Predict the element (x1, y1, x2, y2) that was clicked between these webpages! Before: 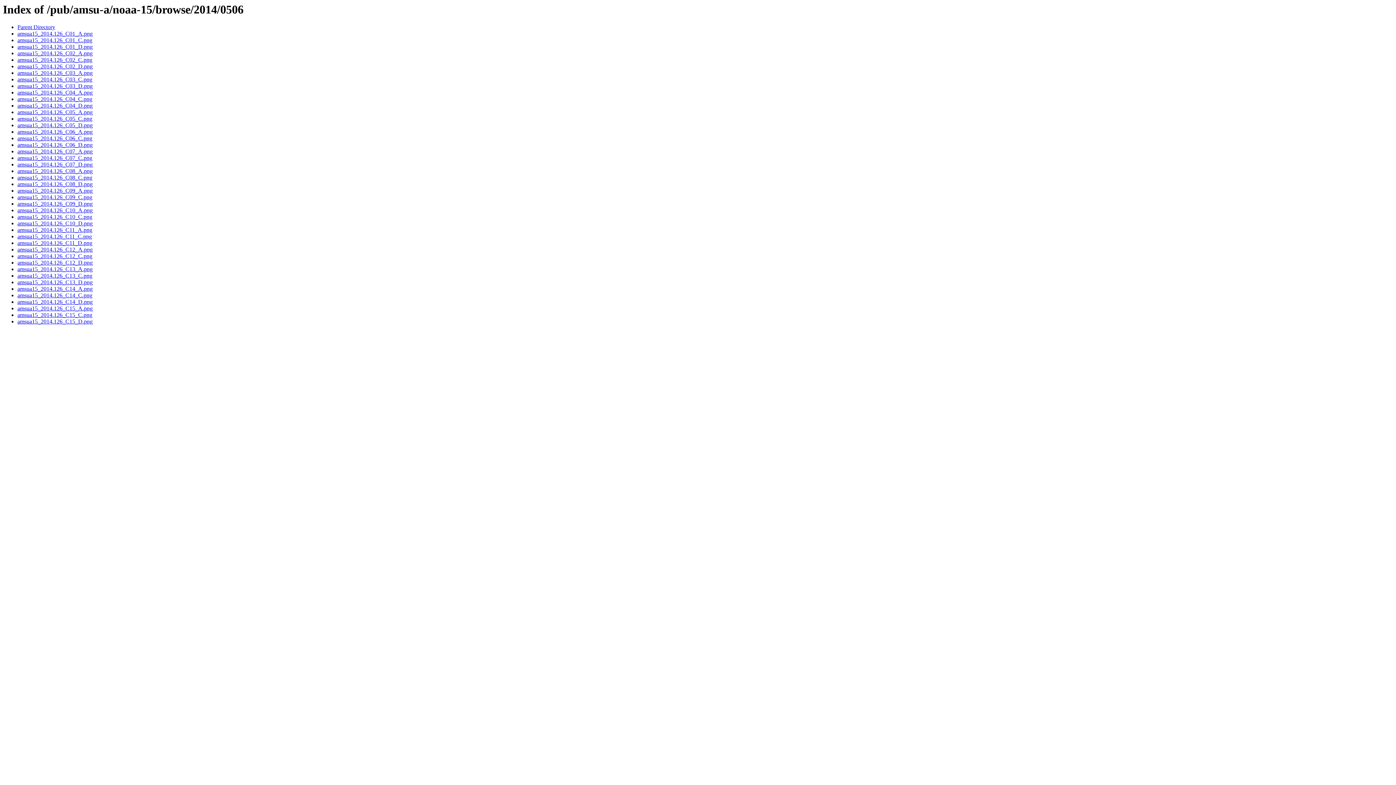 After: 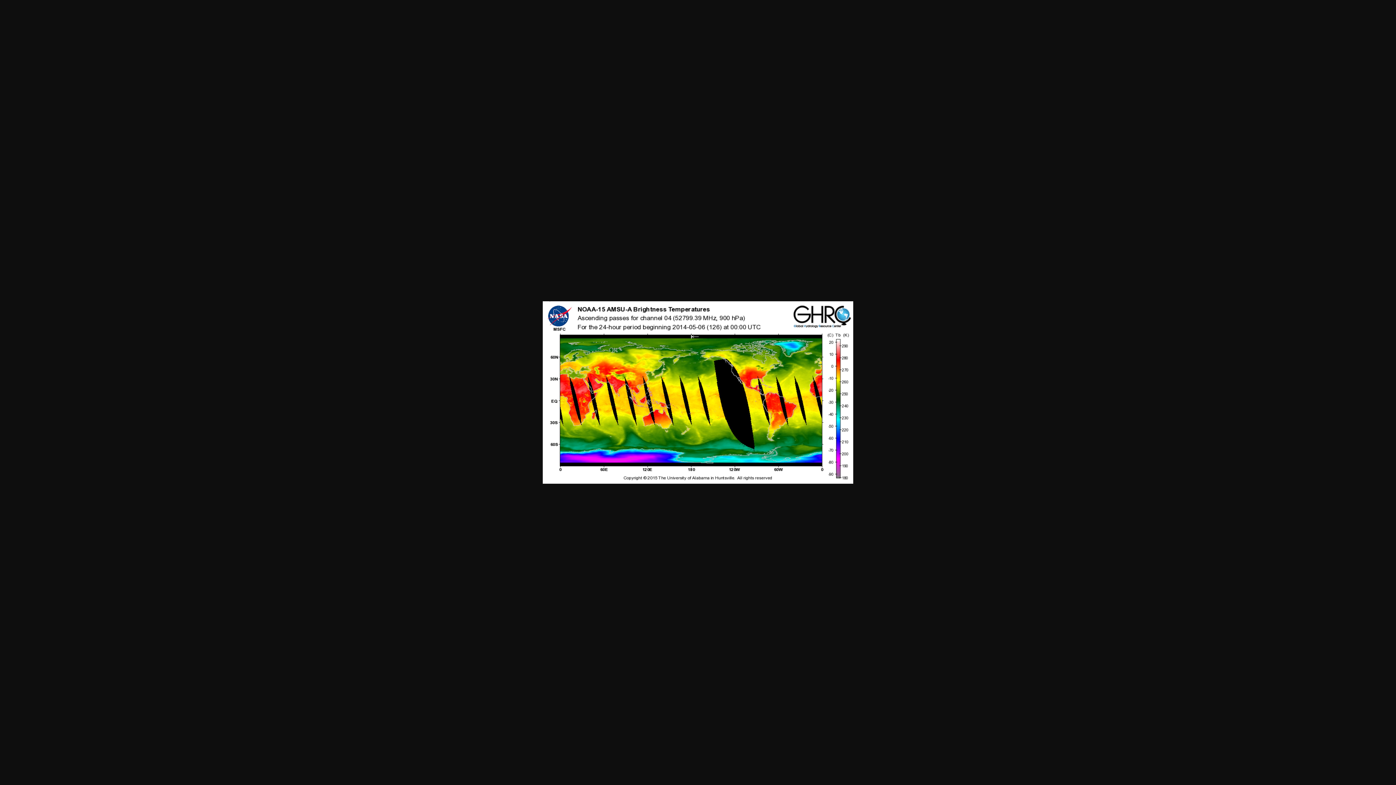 Action: bbox: (17, 89, 92, 95) label: amsua15_2014.126_C04_A.png